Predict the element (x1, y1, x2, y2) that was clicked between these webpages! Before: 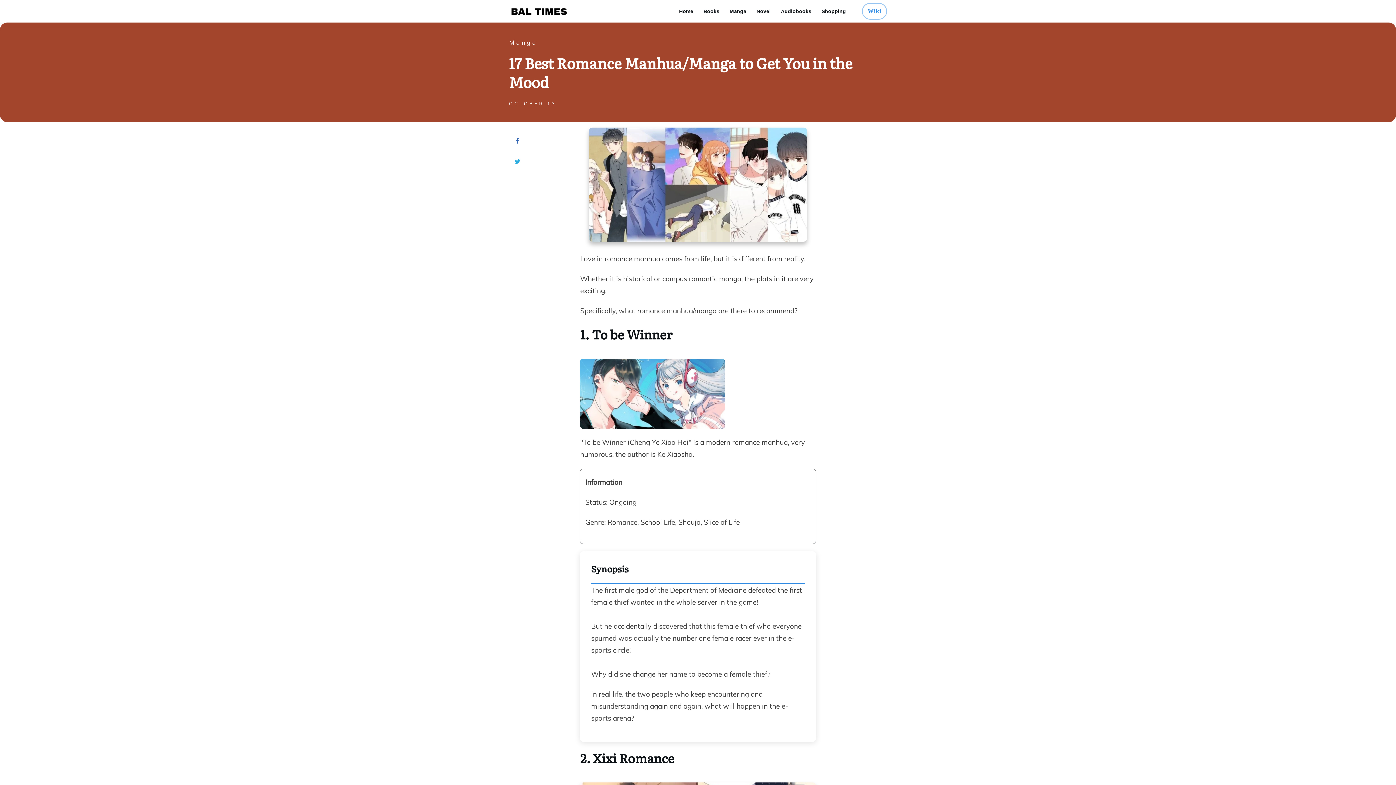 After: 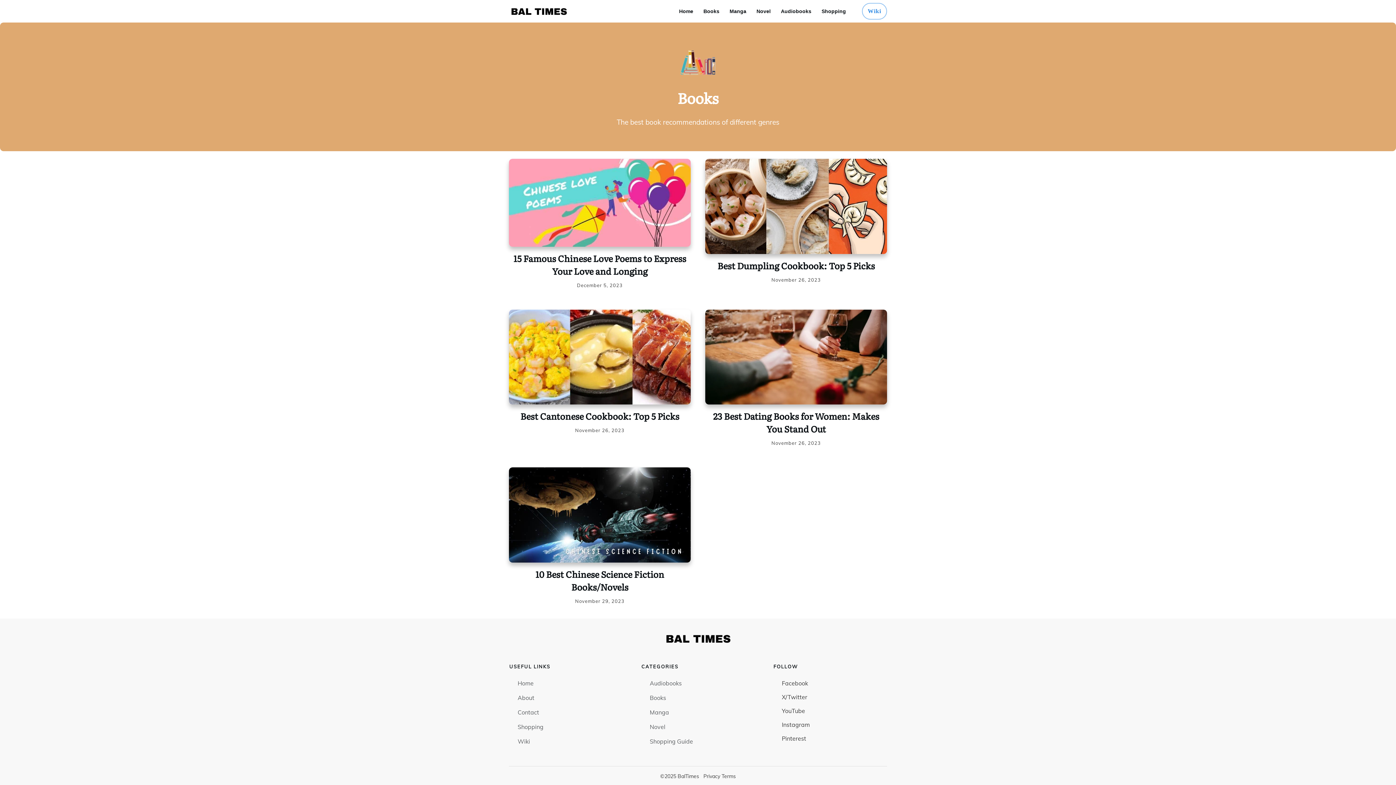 Action: label: Books bbox: (703, 6, 719, 16)